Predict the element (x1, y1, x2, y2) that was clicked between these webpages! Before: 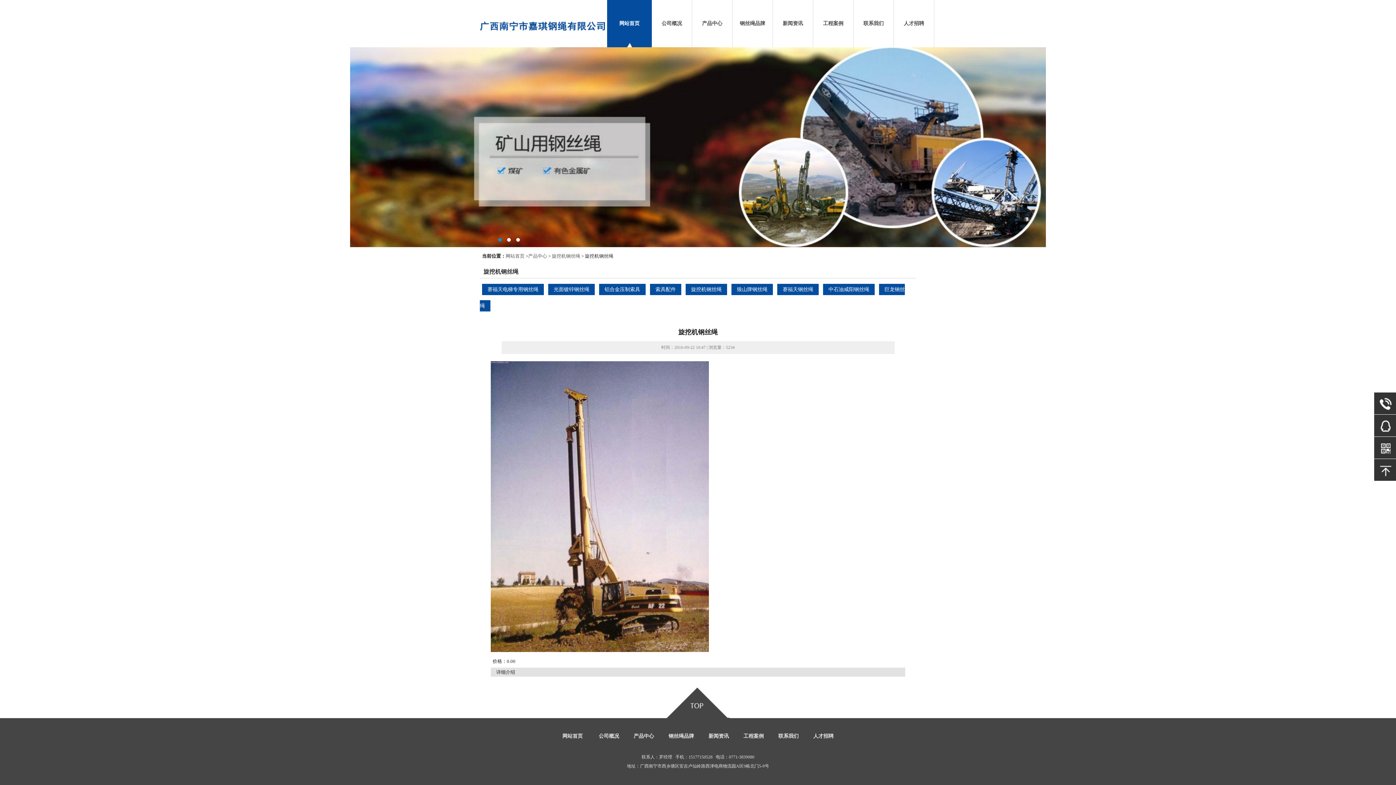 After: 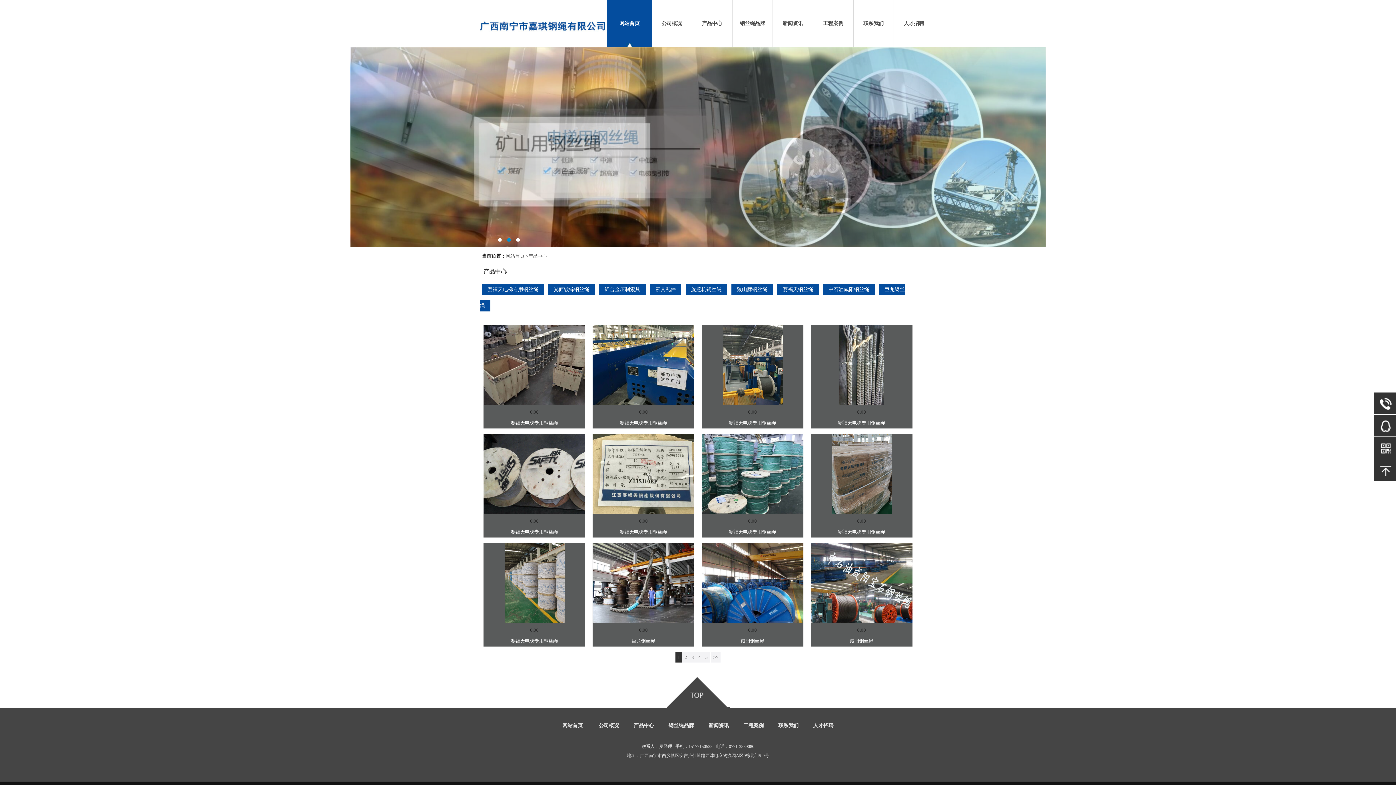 Action: label: 产品中心 bbox: (702, 20, 722, 26)